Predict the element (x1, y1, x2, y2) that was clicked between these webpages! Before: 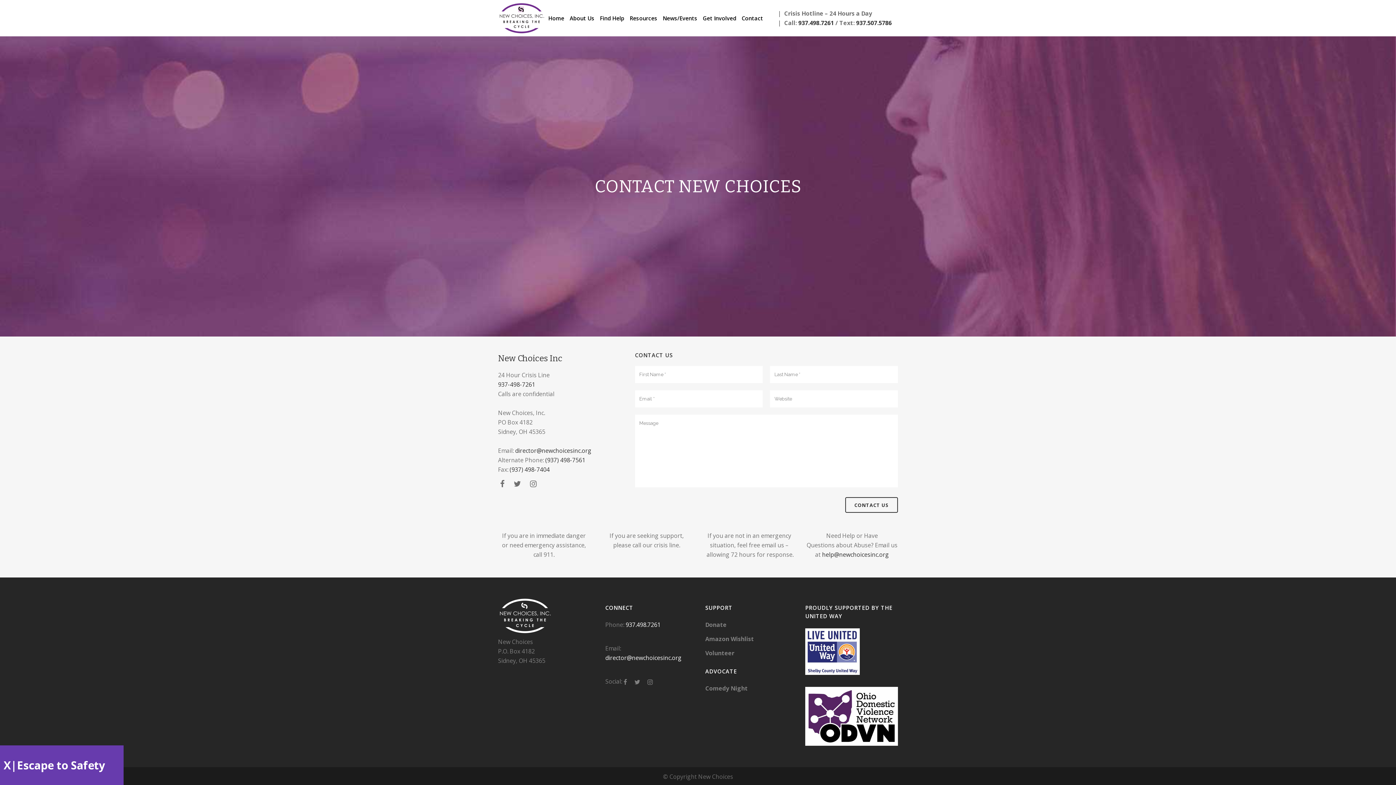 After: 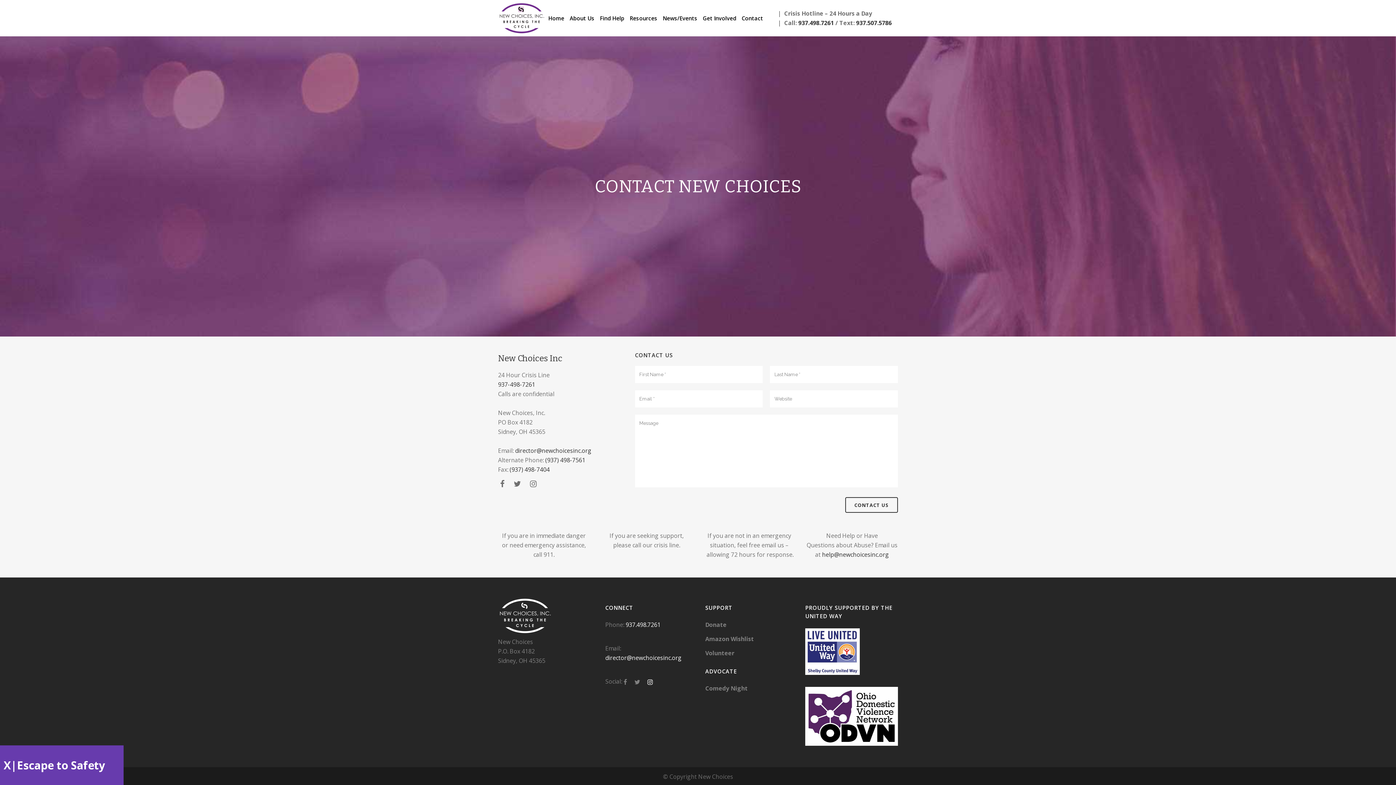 Action: bbox: (647, 677, 658, 685)